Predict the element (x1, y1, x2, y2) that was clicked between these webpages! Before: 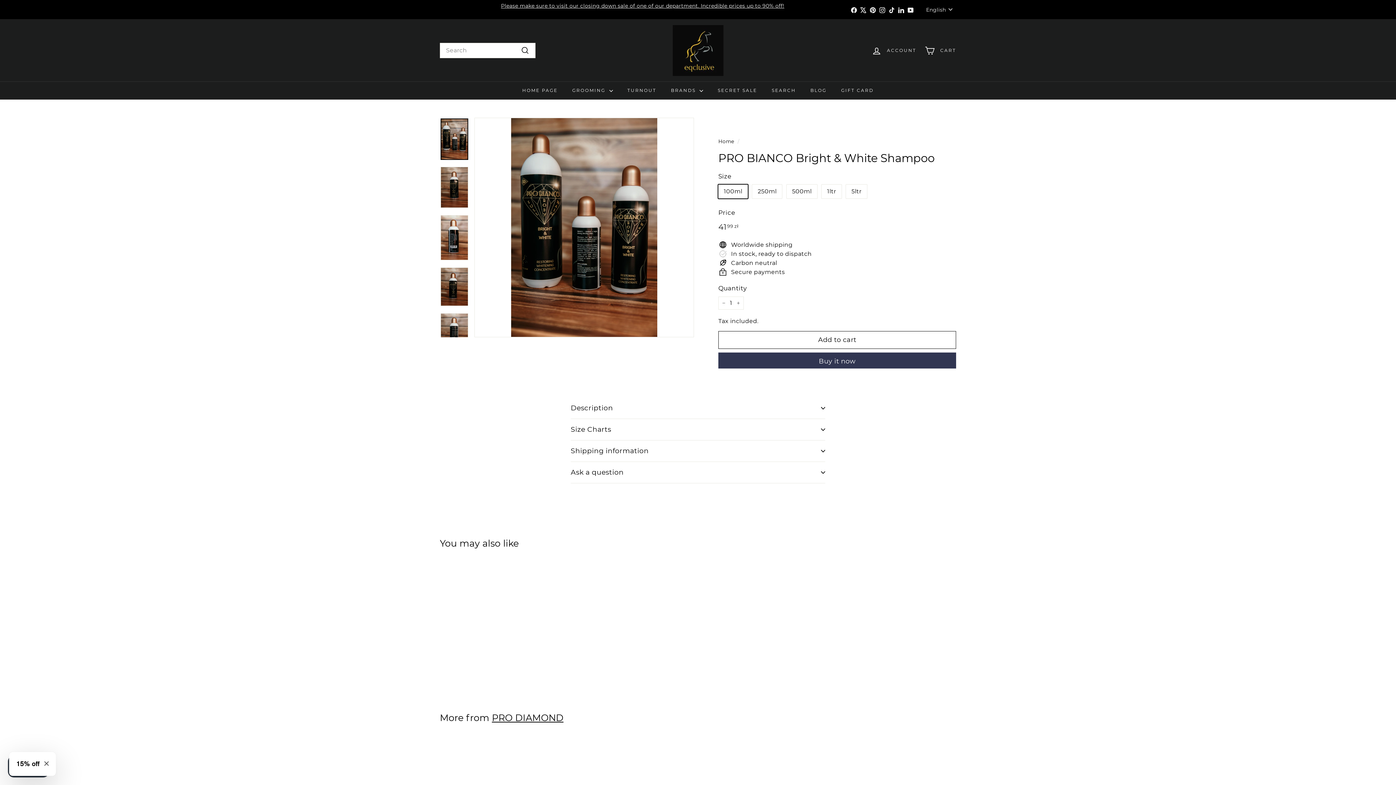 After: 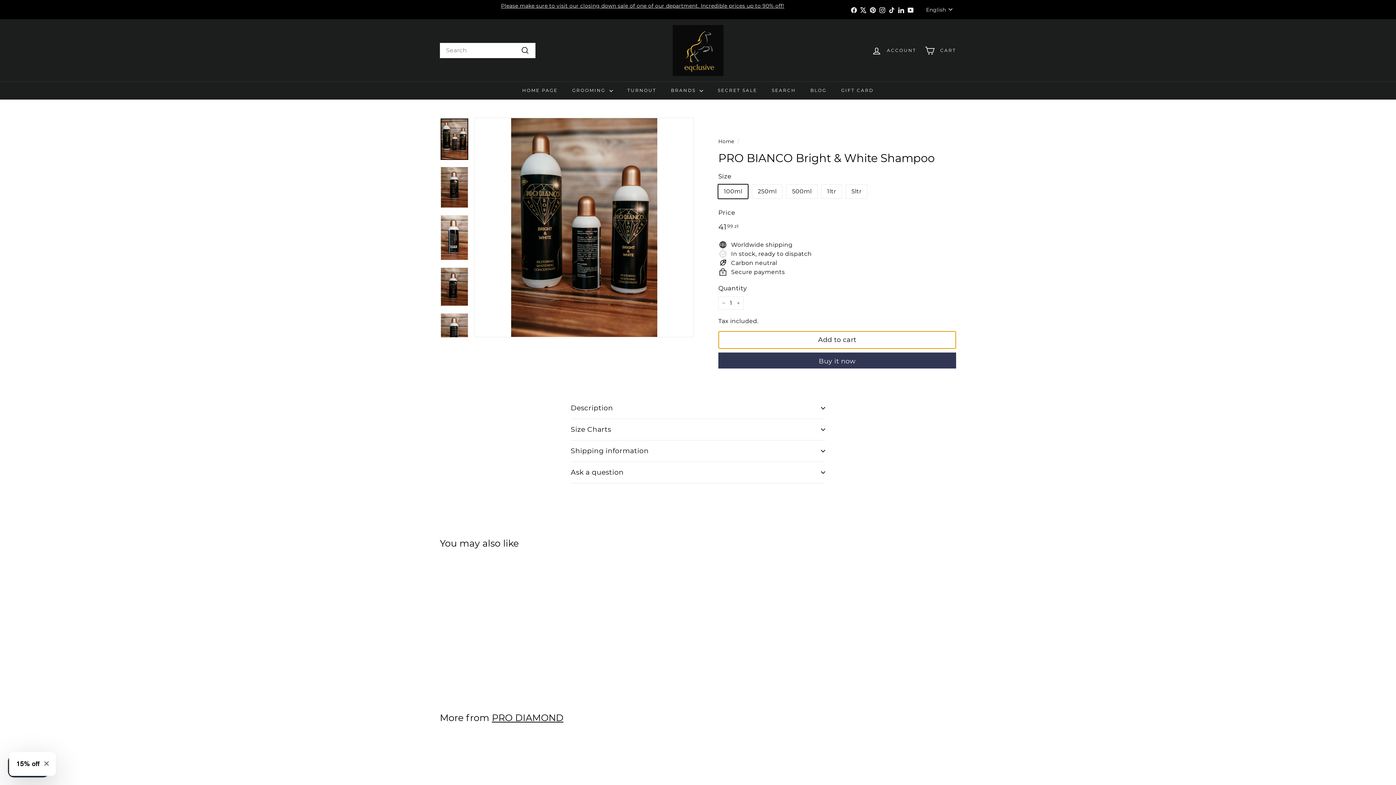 Action: bbox: (718, 331, 956, 349) label: Add to cart